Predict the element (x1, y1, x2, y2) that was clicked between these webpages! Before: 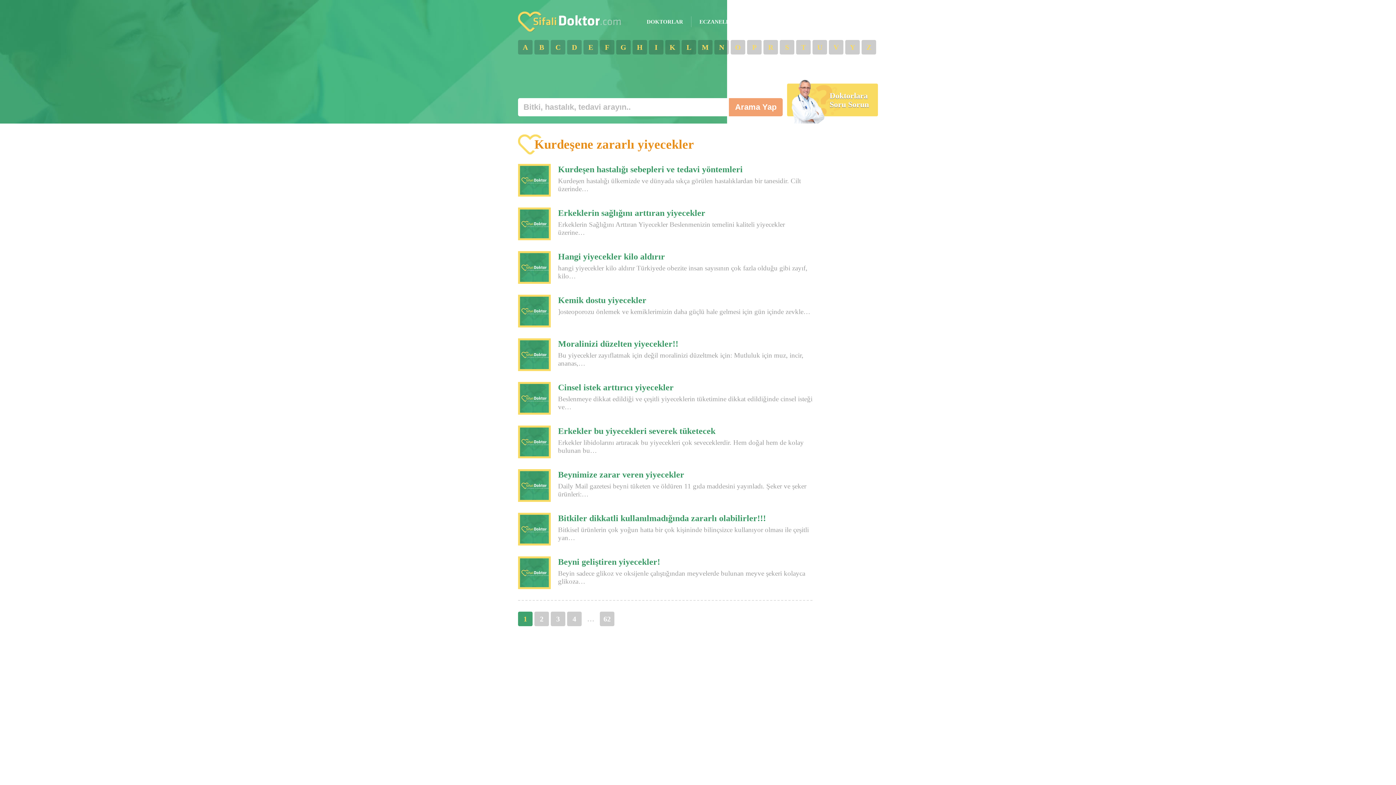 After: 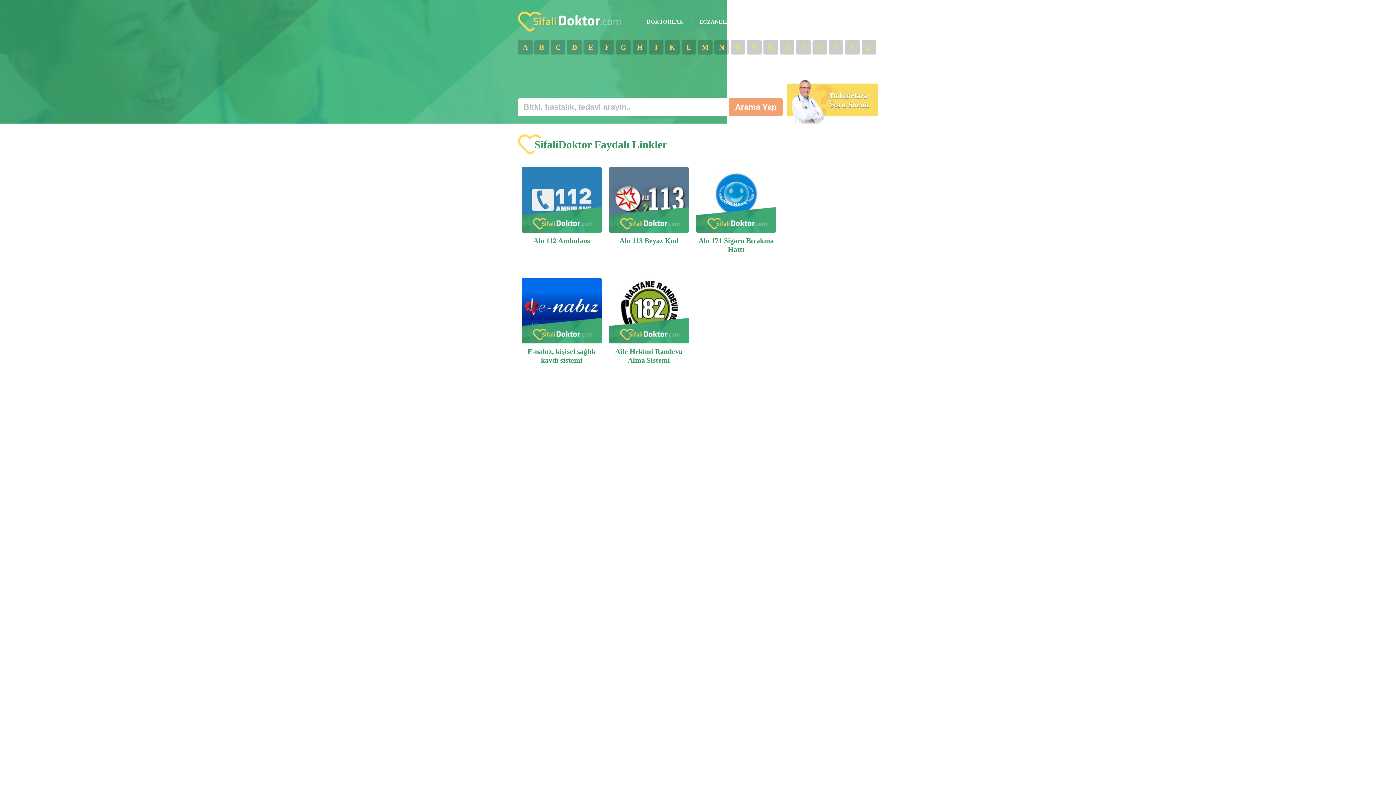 Action: label: LİNKLER bbox: (798, 18, 824, 24)